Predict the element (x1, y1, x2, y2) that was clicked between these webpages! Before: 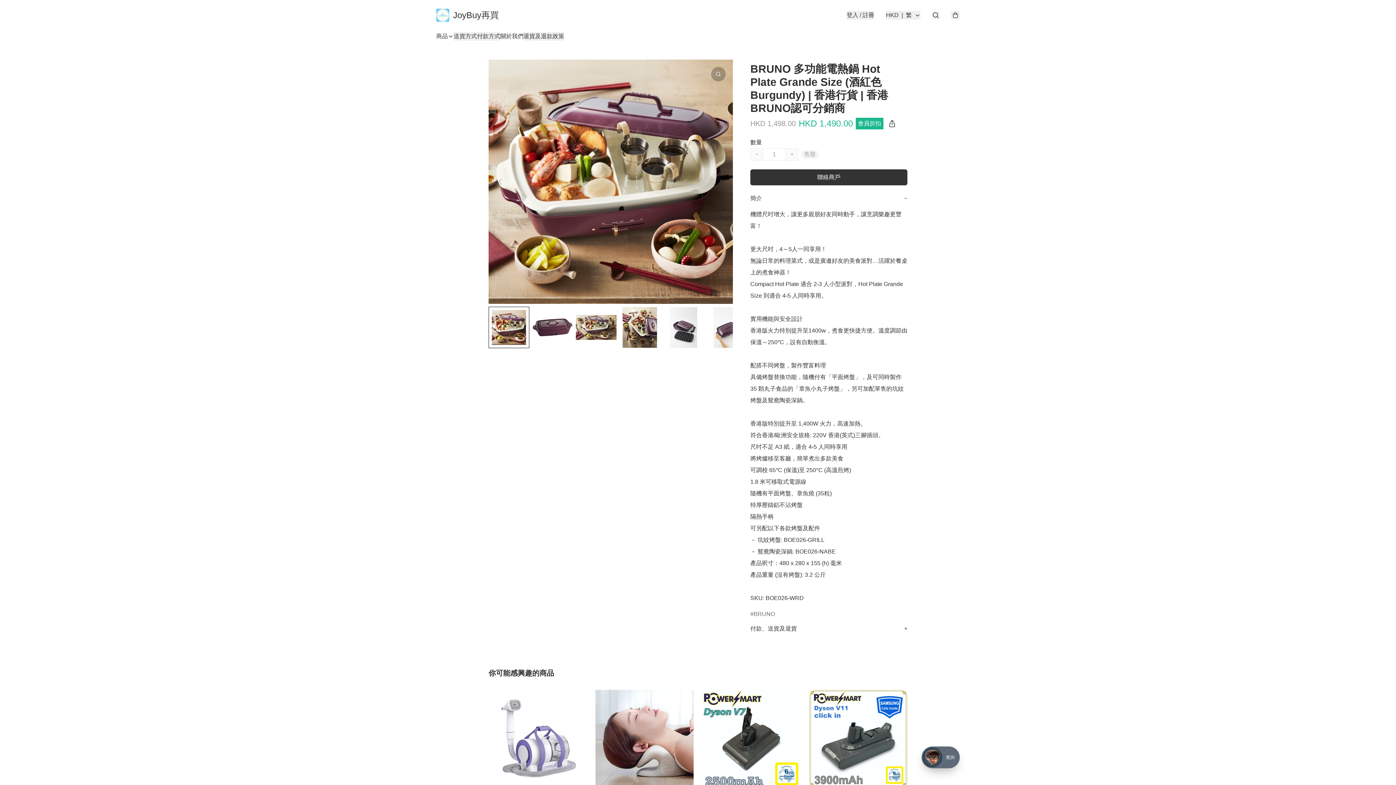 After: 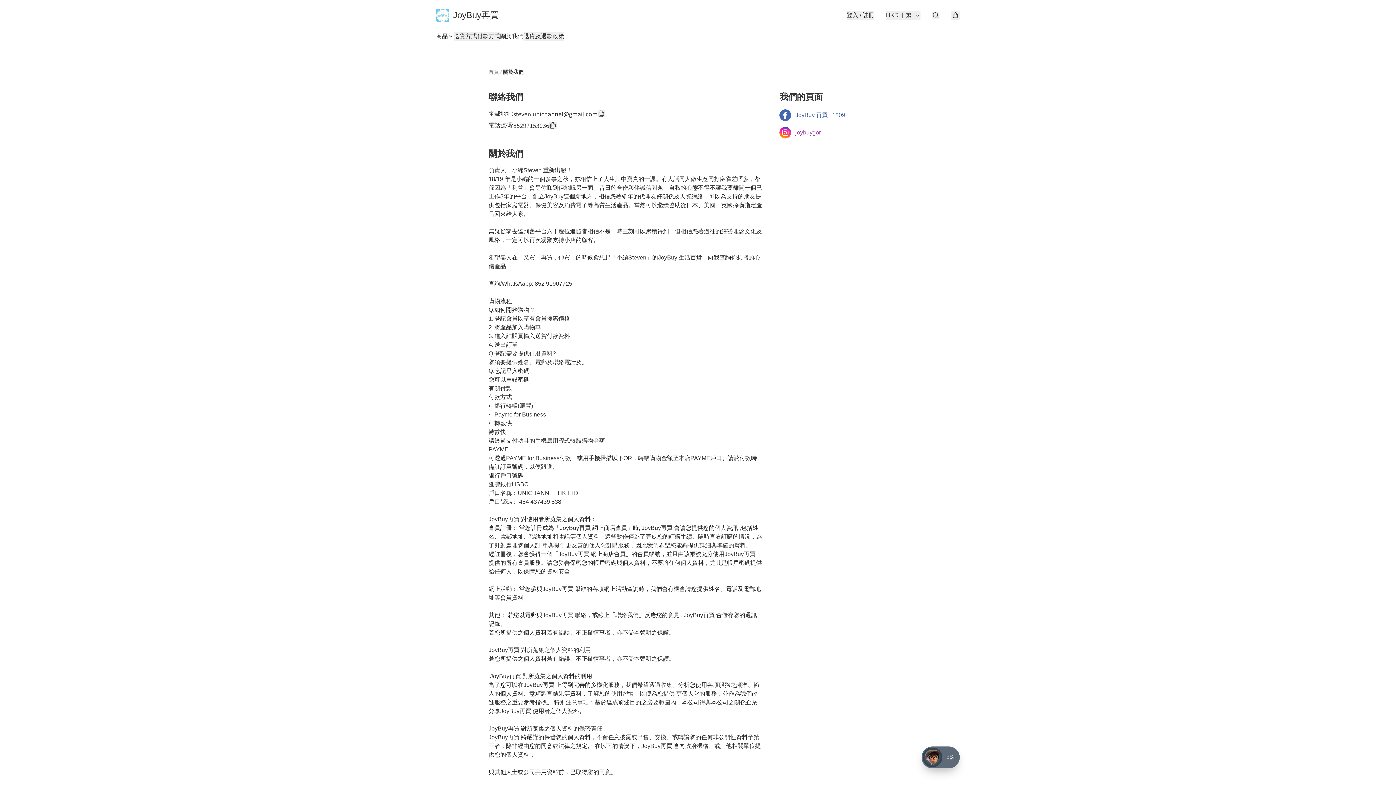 Action: label: 關於我們 bbox: (500, 32, 523, 40)